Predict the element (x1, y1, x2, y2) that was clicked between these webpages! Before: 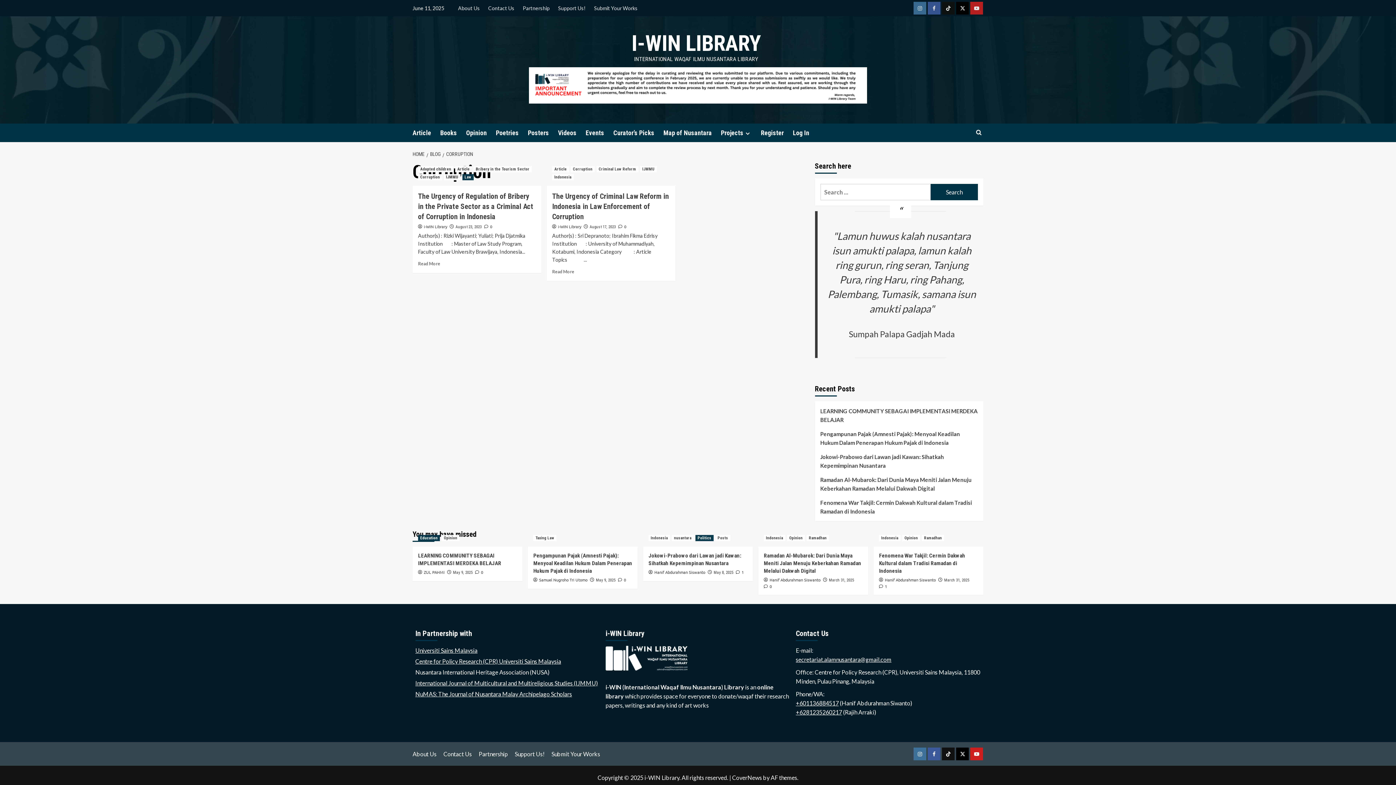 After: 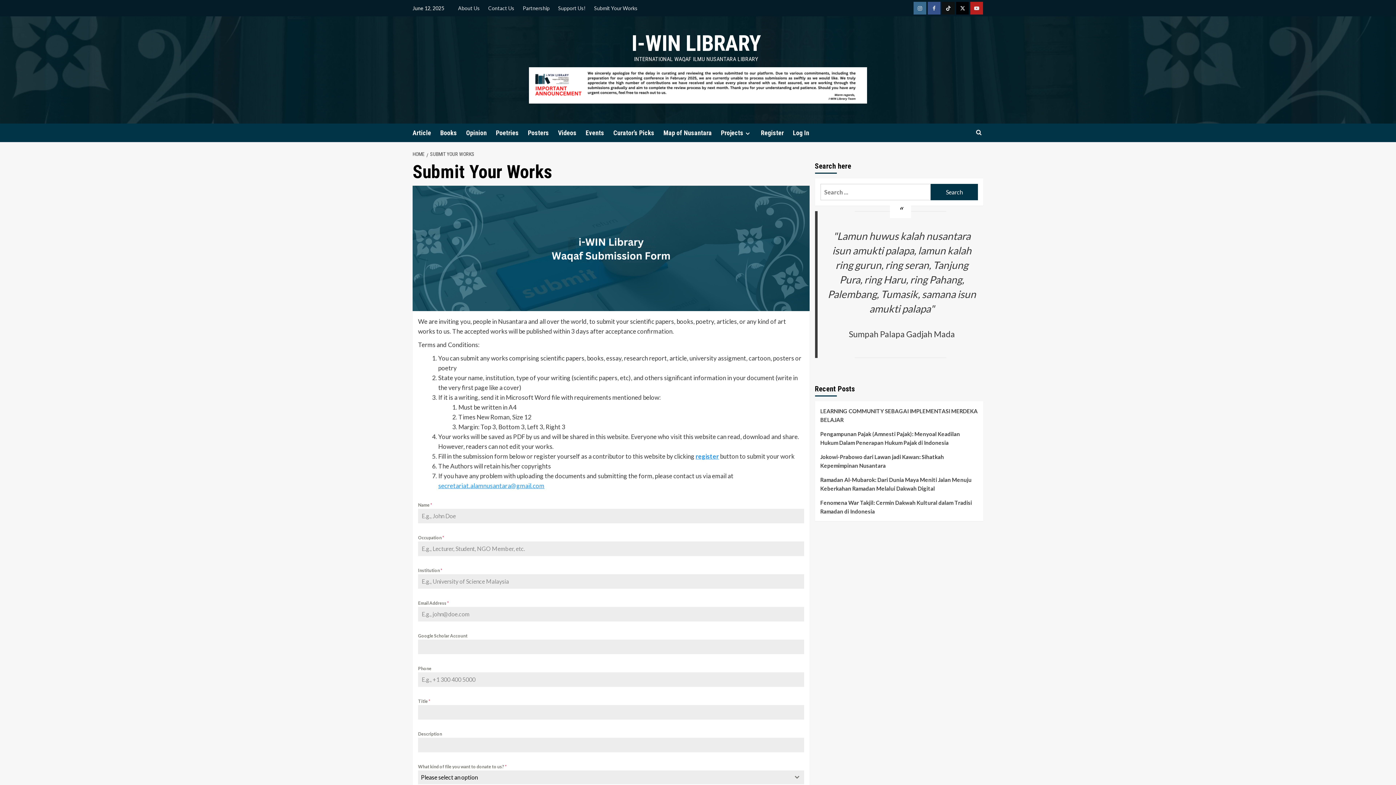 Action: bbox: (590, 0, 641, 16) label: Submit Your Works